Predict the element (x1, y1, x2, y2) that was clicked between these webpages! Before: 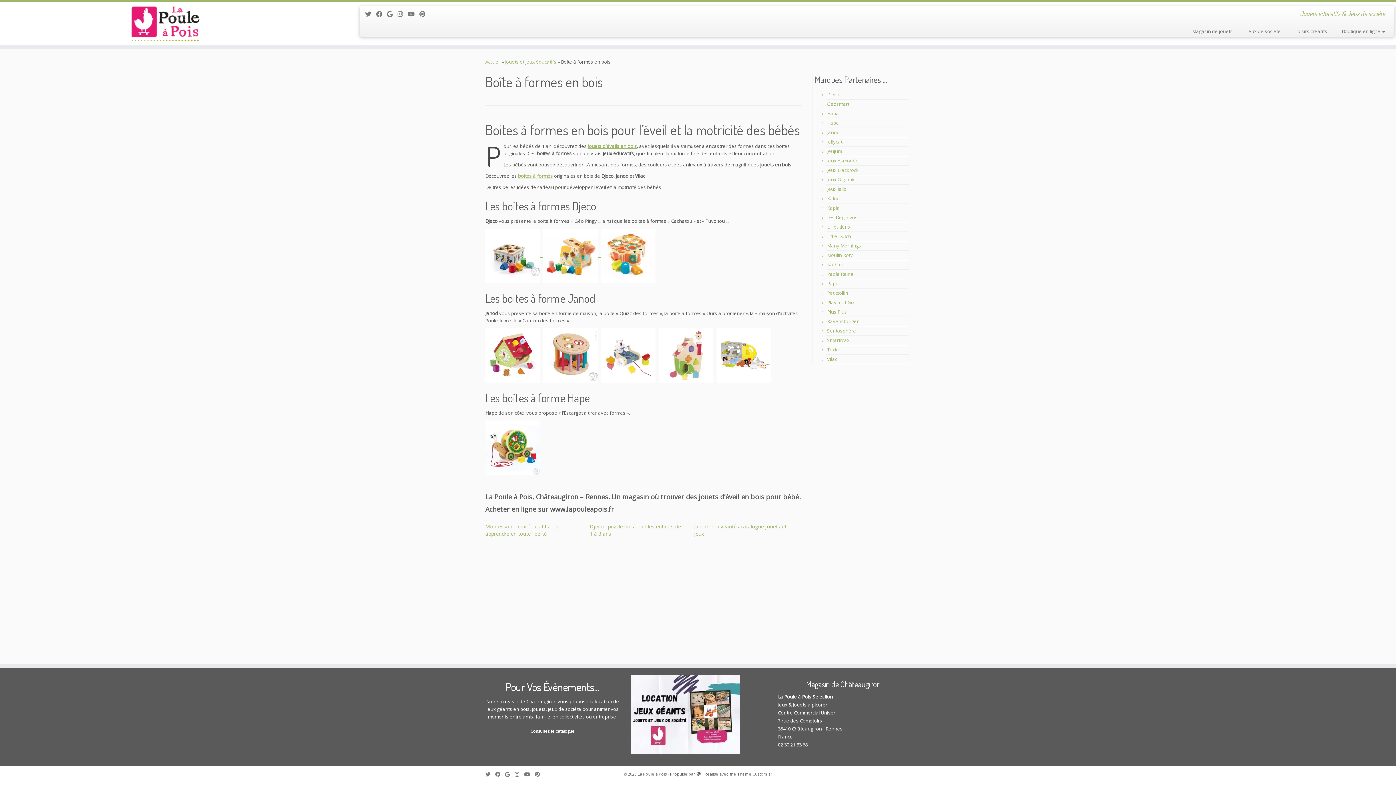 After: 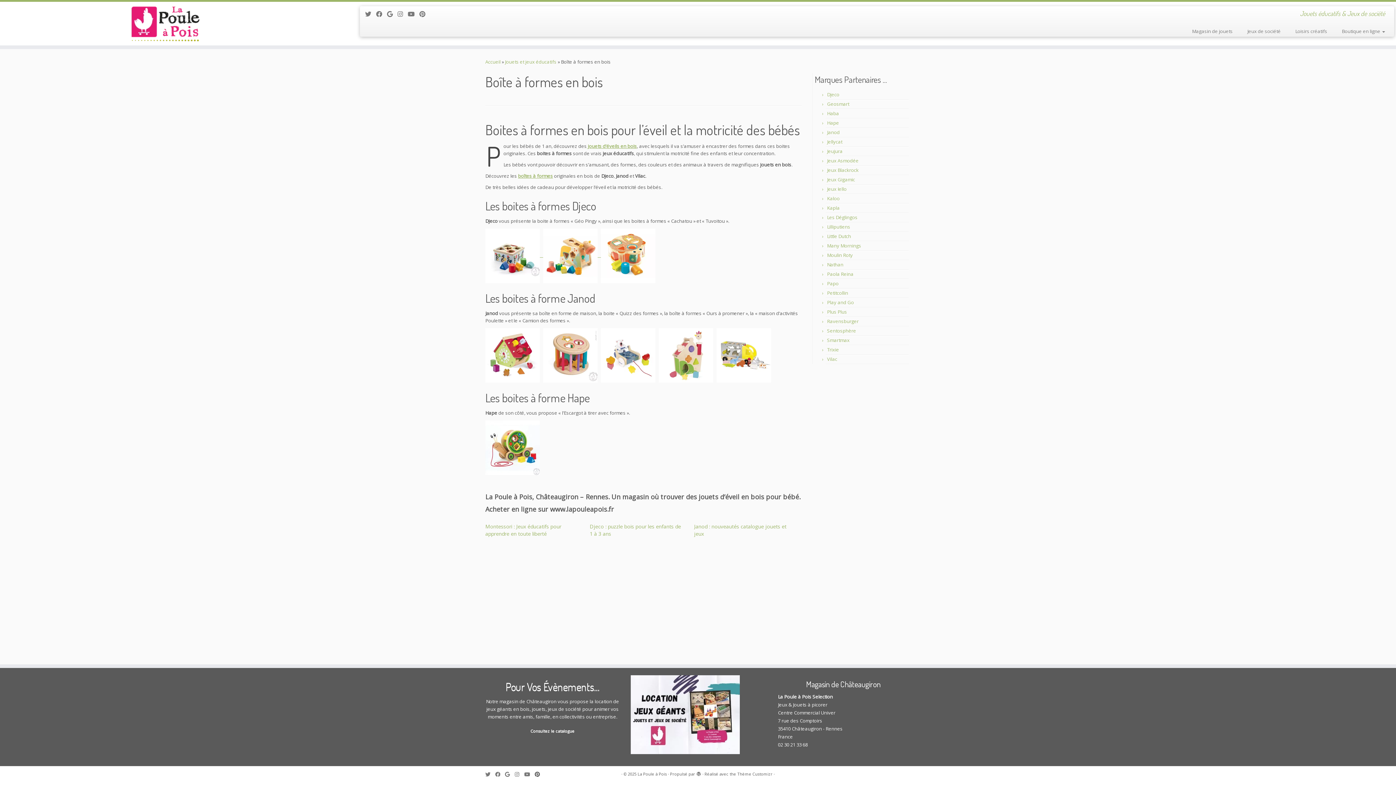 Action: label: Suivez moi sur Pinterest bbox: (534, 770, 544, 778)